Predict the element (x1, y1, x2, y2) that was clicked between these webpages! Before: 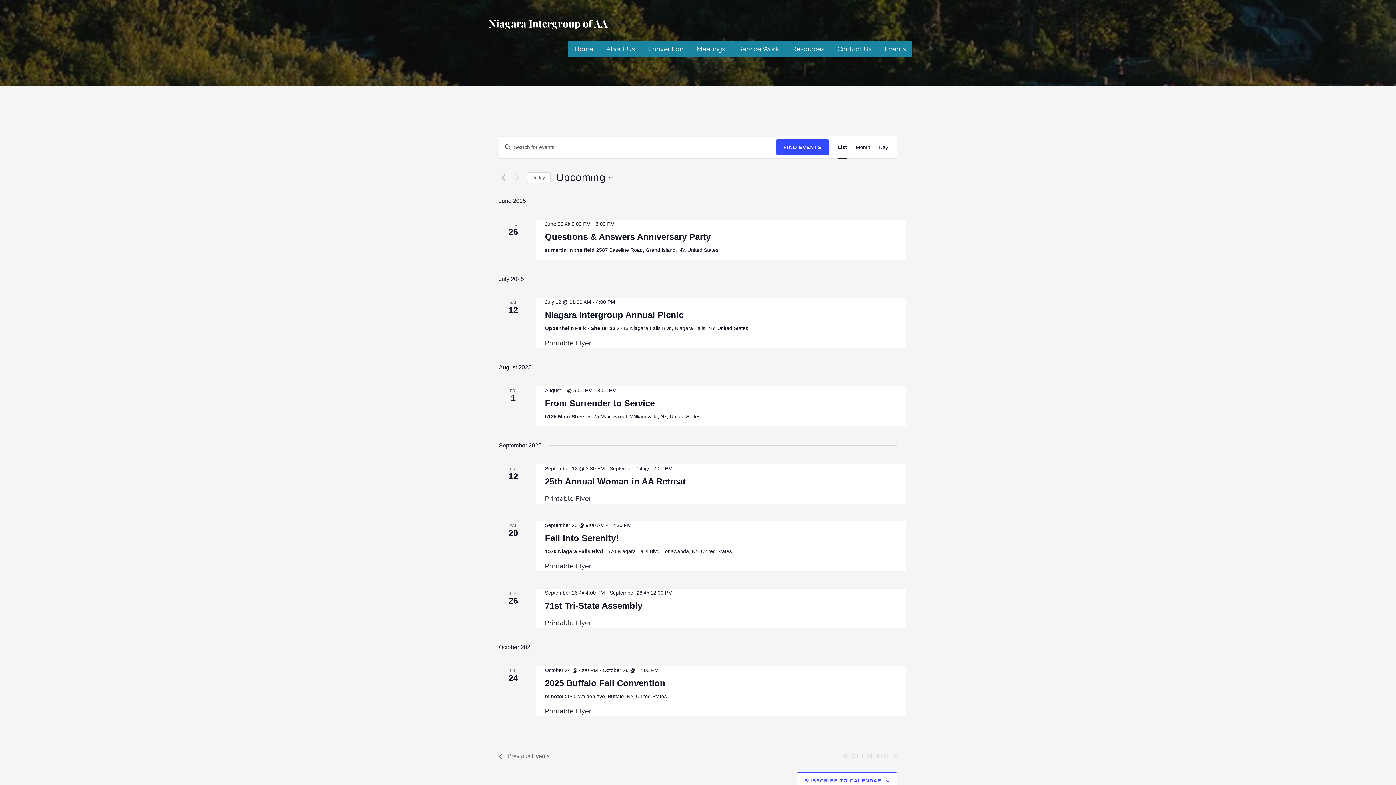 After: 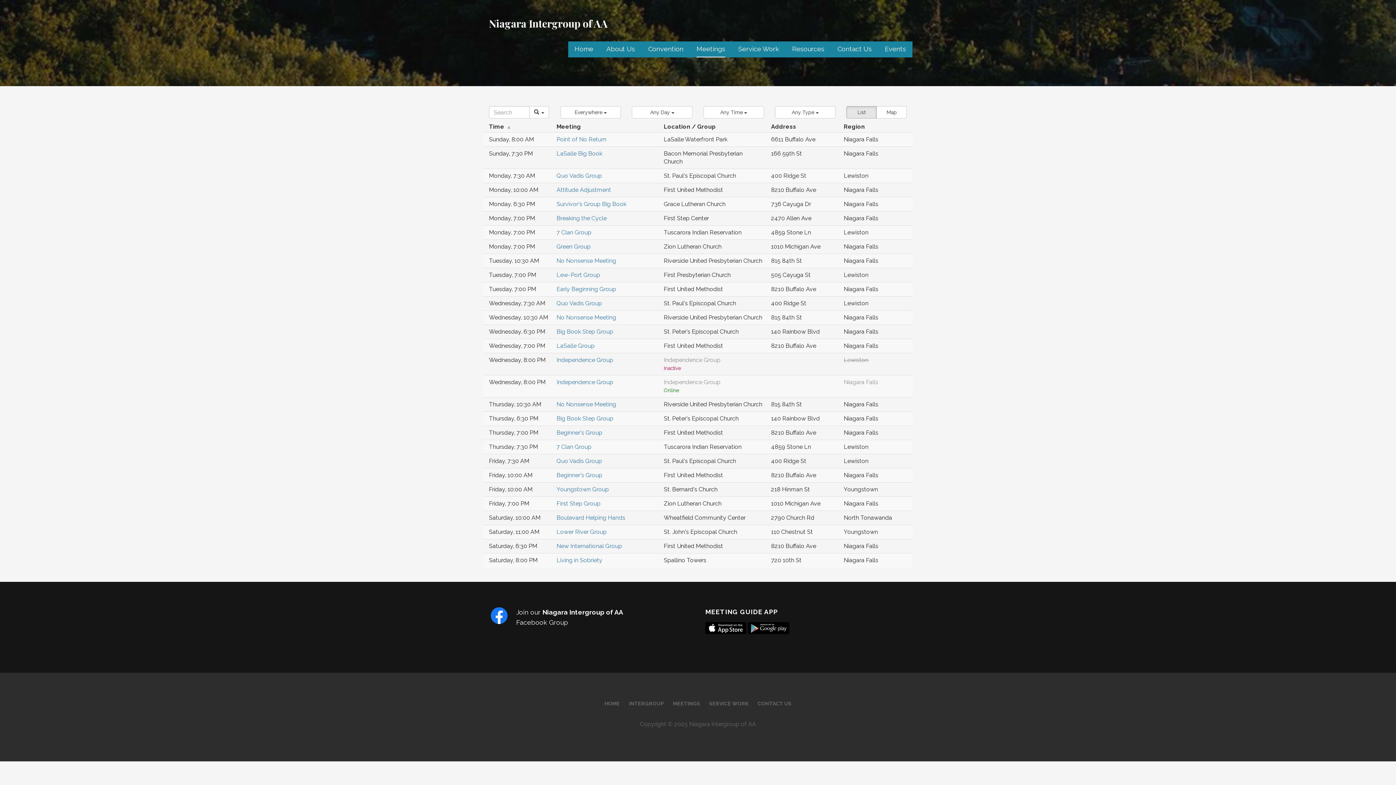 Action: label: Meetings bbox: (696, 41, 725, 57)